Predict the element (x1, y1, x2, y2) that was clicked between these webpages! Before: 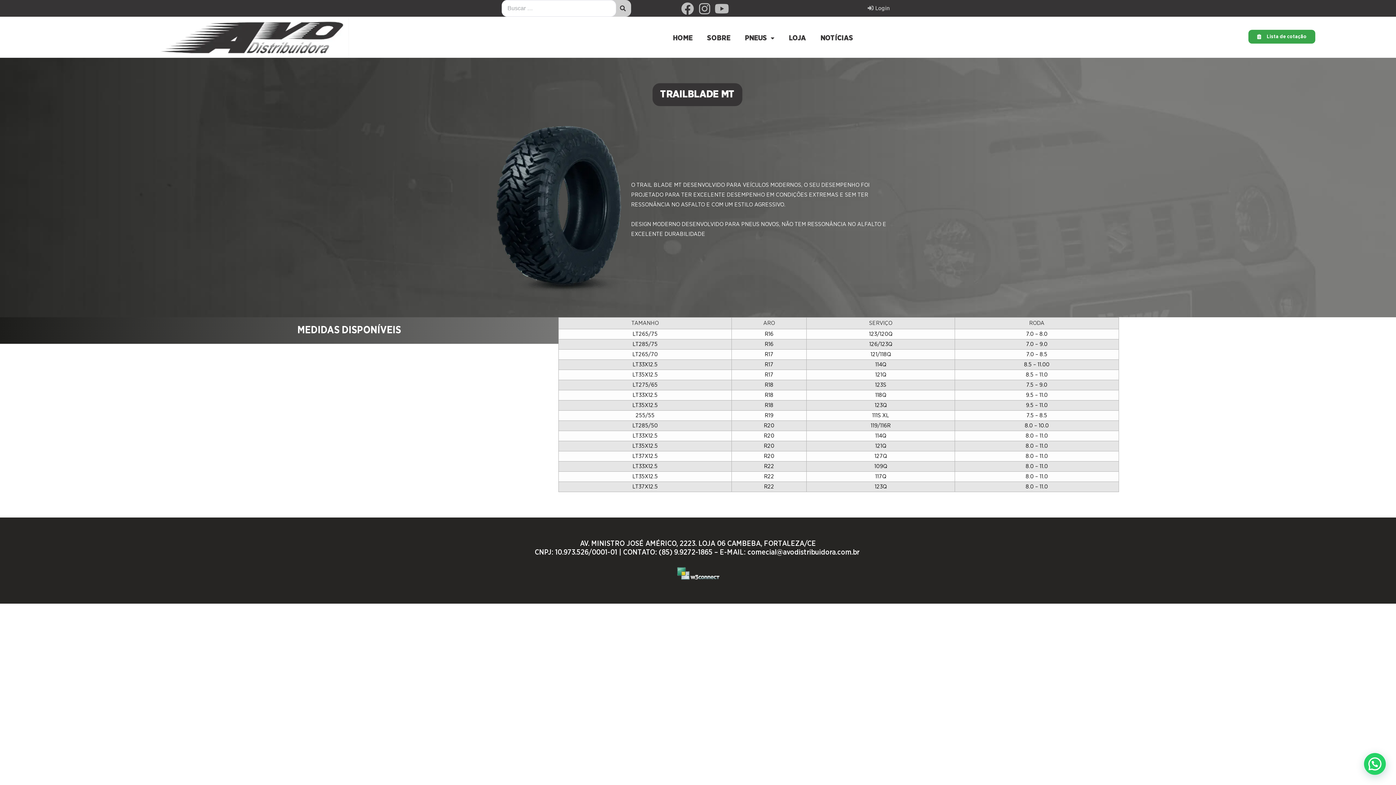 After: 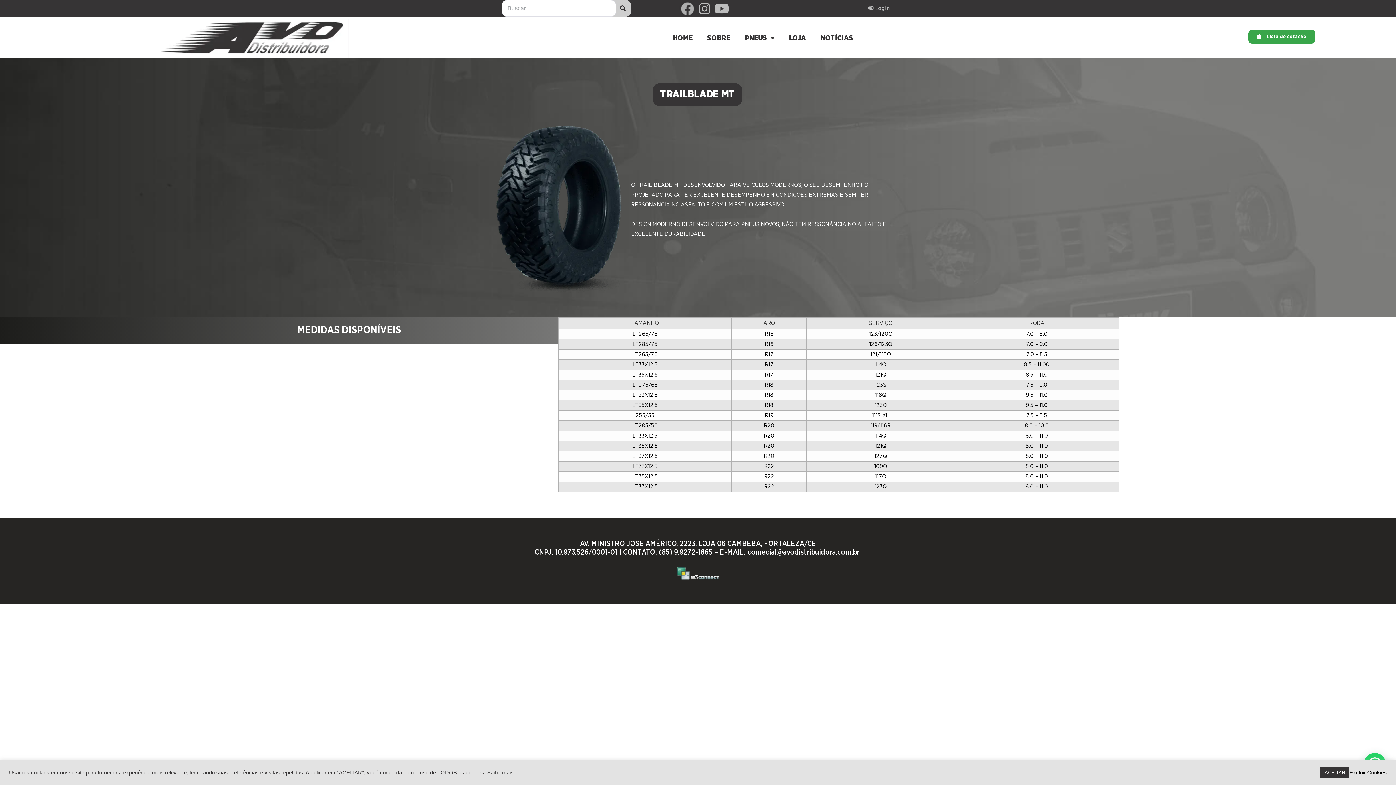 Action: bbox: (680, 0, 695, 16) label: Facebook